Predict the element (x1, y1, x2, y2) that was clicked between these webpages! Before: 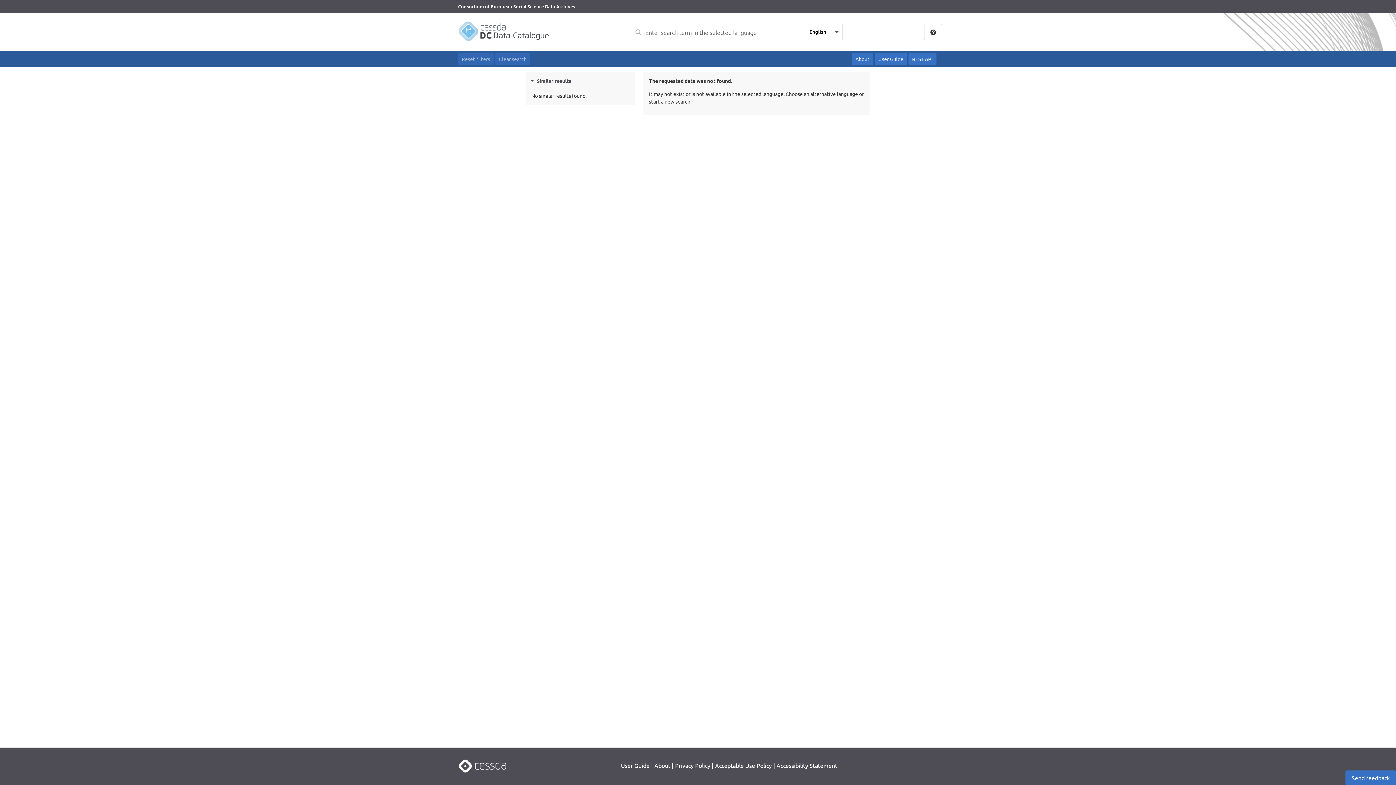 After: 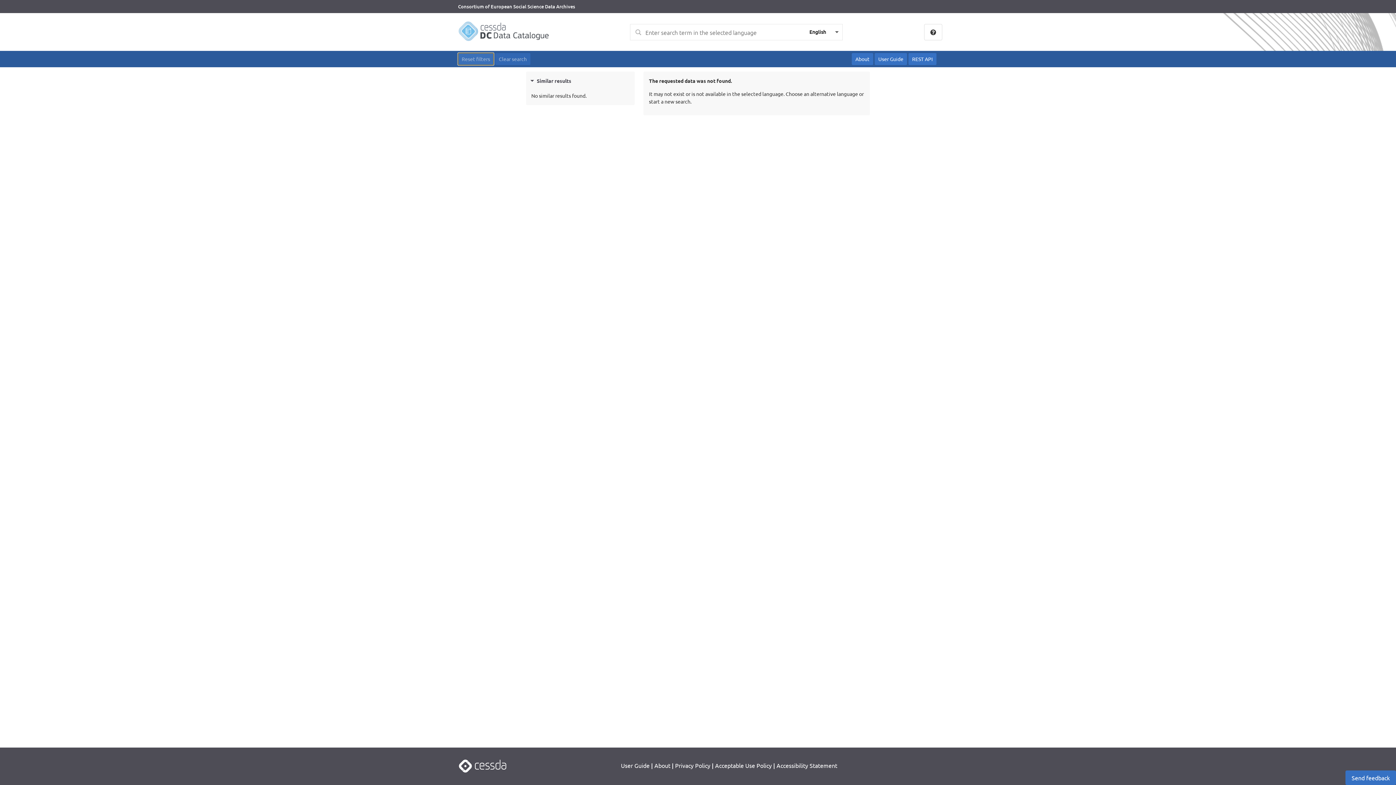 Action: label: Reset filters bbox: (458, 53, 493, 65)